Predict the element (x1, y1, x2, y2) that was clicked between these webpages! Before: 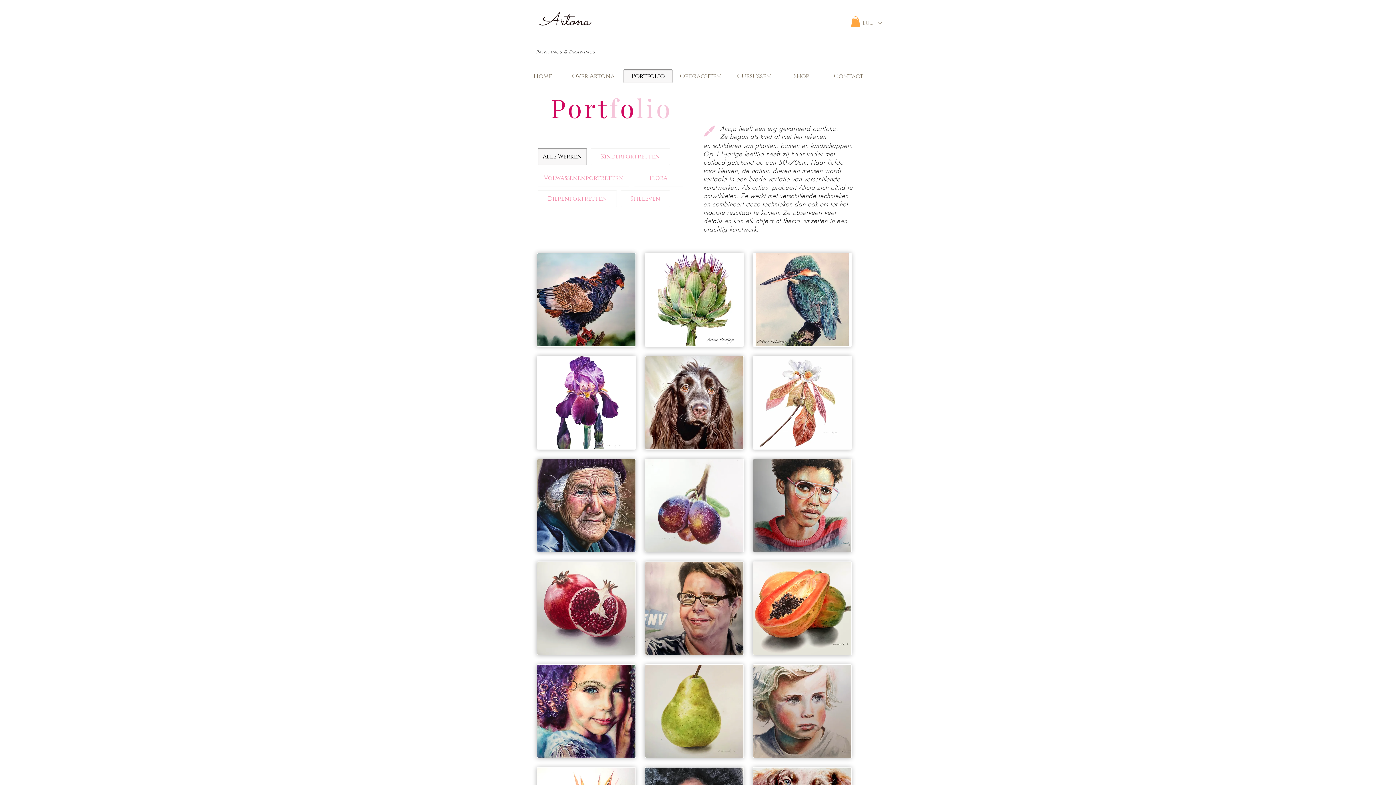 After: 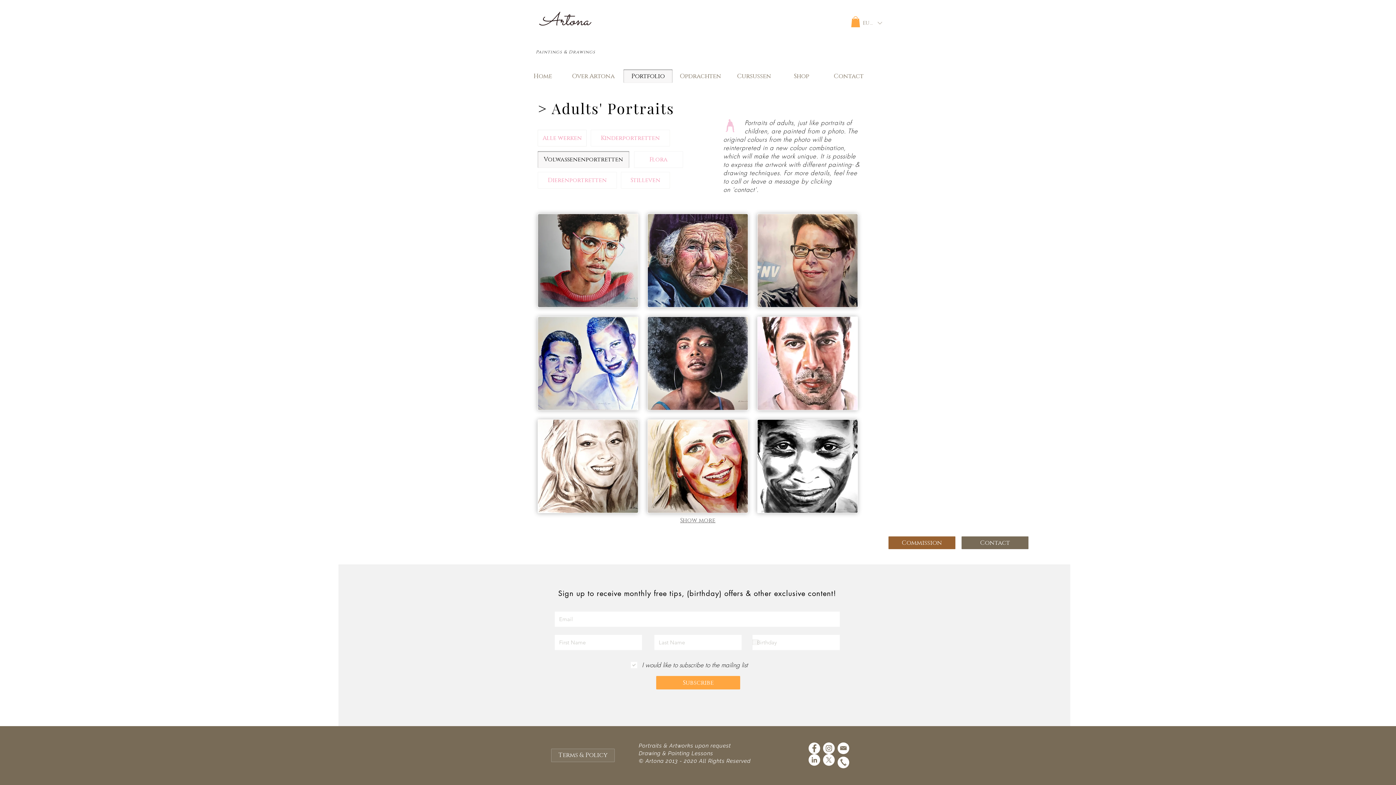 Action: label: Volwassenenportretten bbox: (537, 169, 629, 186)